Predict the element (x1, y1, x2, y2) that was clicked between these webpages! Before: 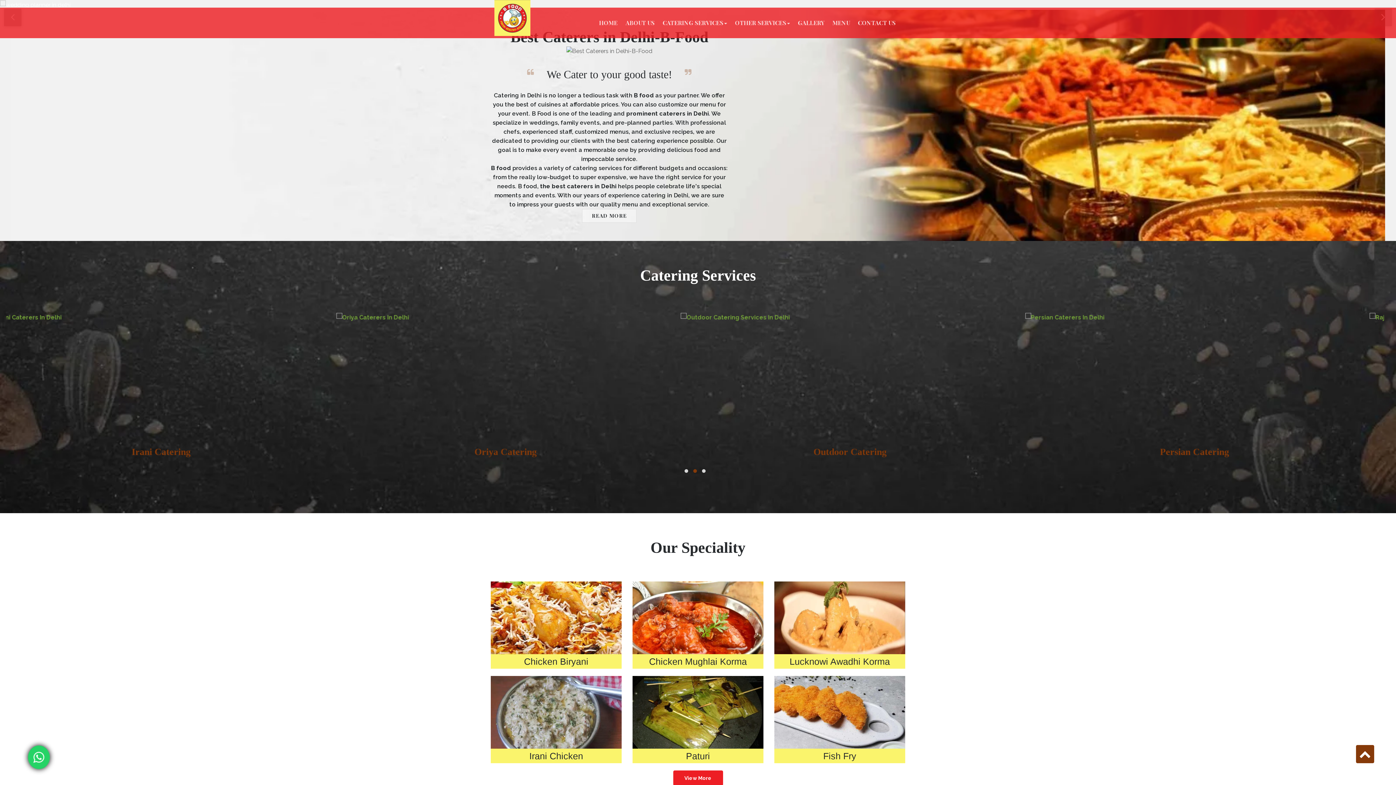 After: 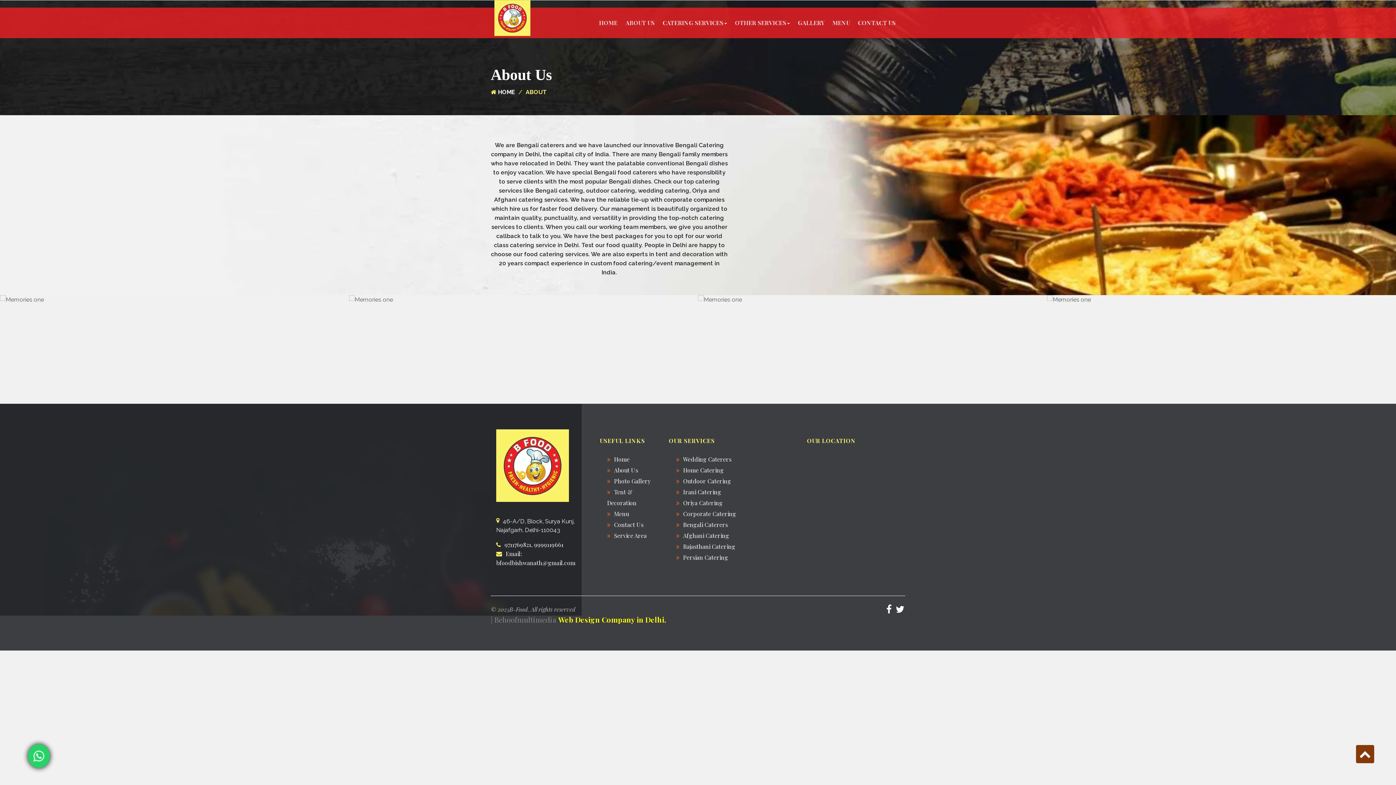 Action: label: READ MORE bbox: (582, 209, 636, 222)